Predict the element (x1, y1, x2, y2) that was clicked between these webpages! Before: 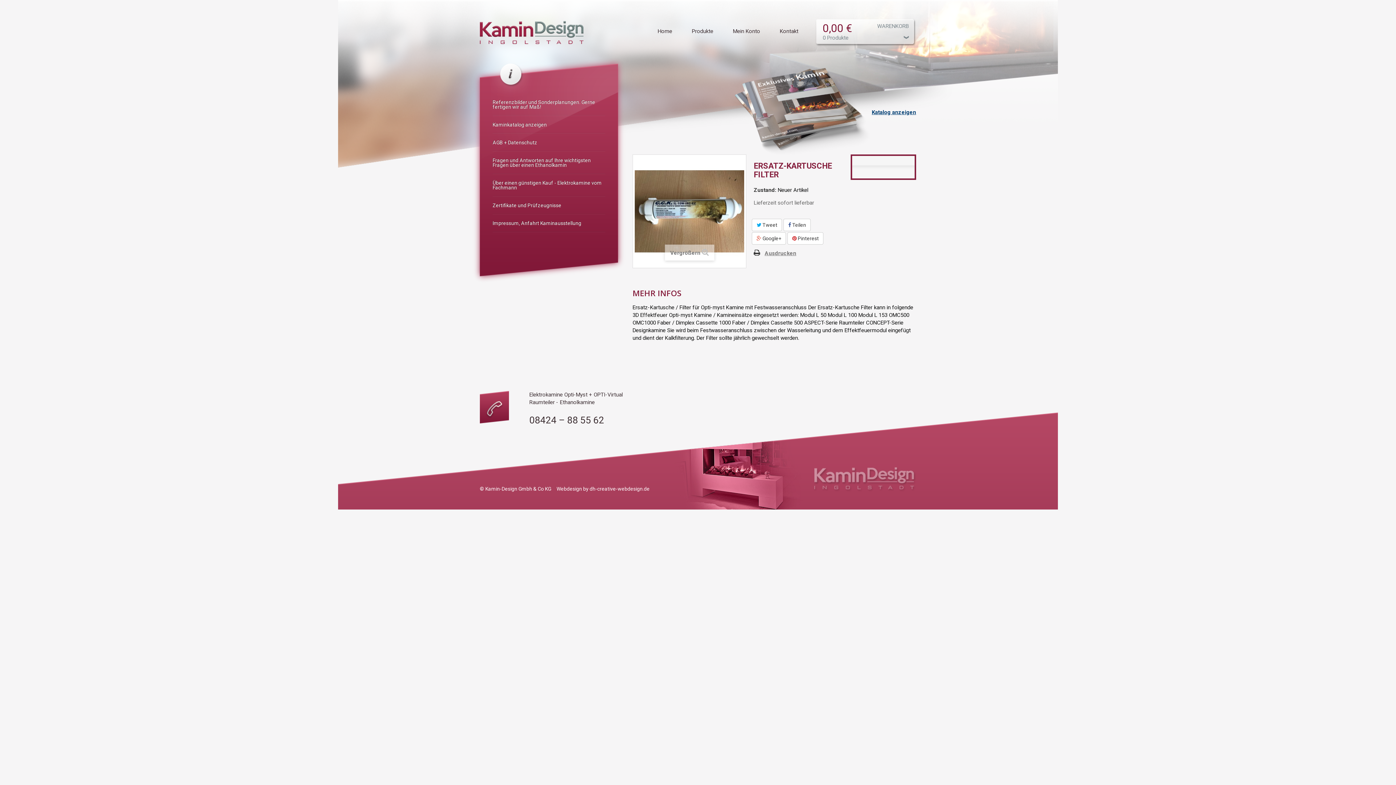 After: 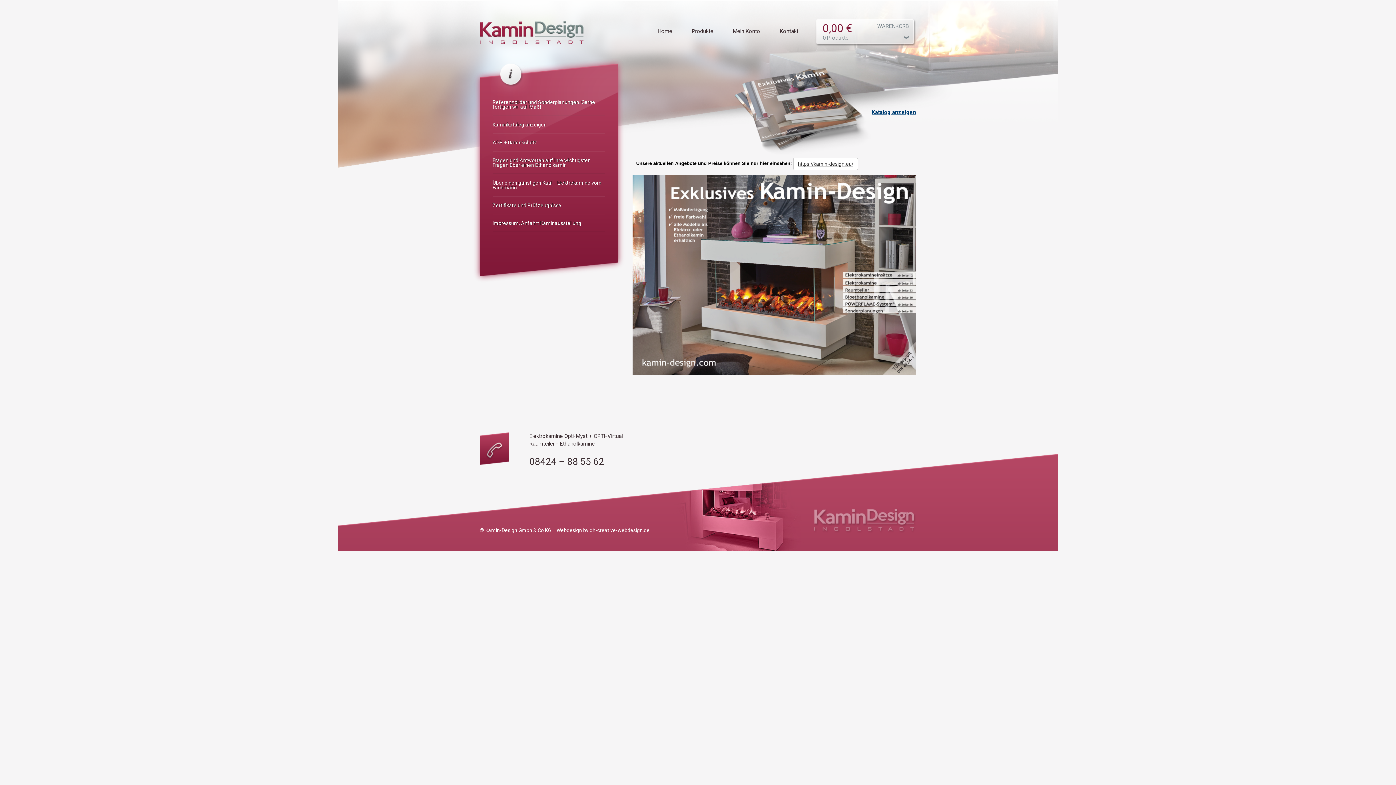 Action: bbox: (492, 116, 605, 133) label: Kaminkatalog anzeigen